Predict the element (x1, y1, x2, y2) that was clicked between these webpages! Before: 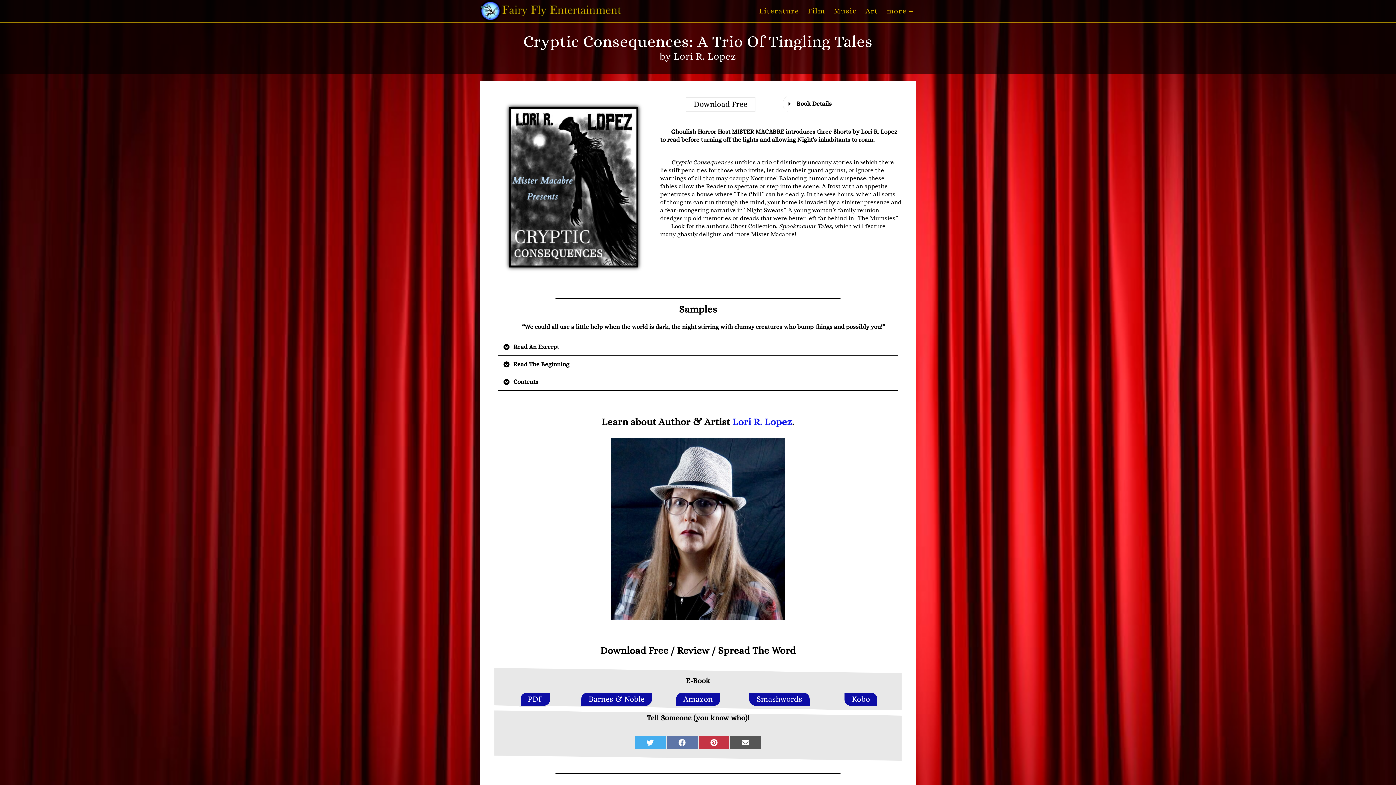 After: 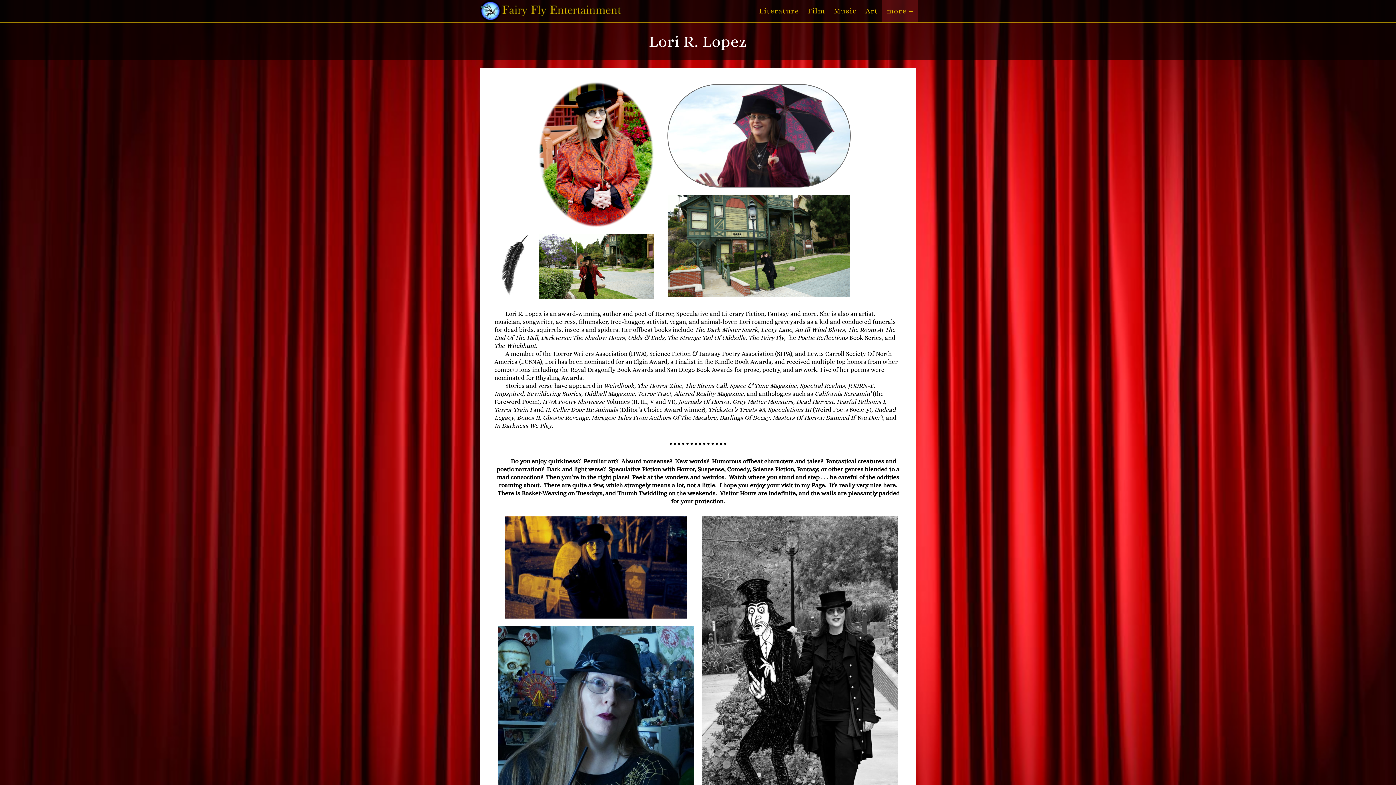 Action: bbox: (732, 416, 792, 427) label: Lori R. Lopez